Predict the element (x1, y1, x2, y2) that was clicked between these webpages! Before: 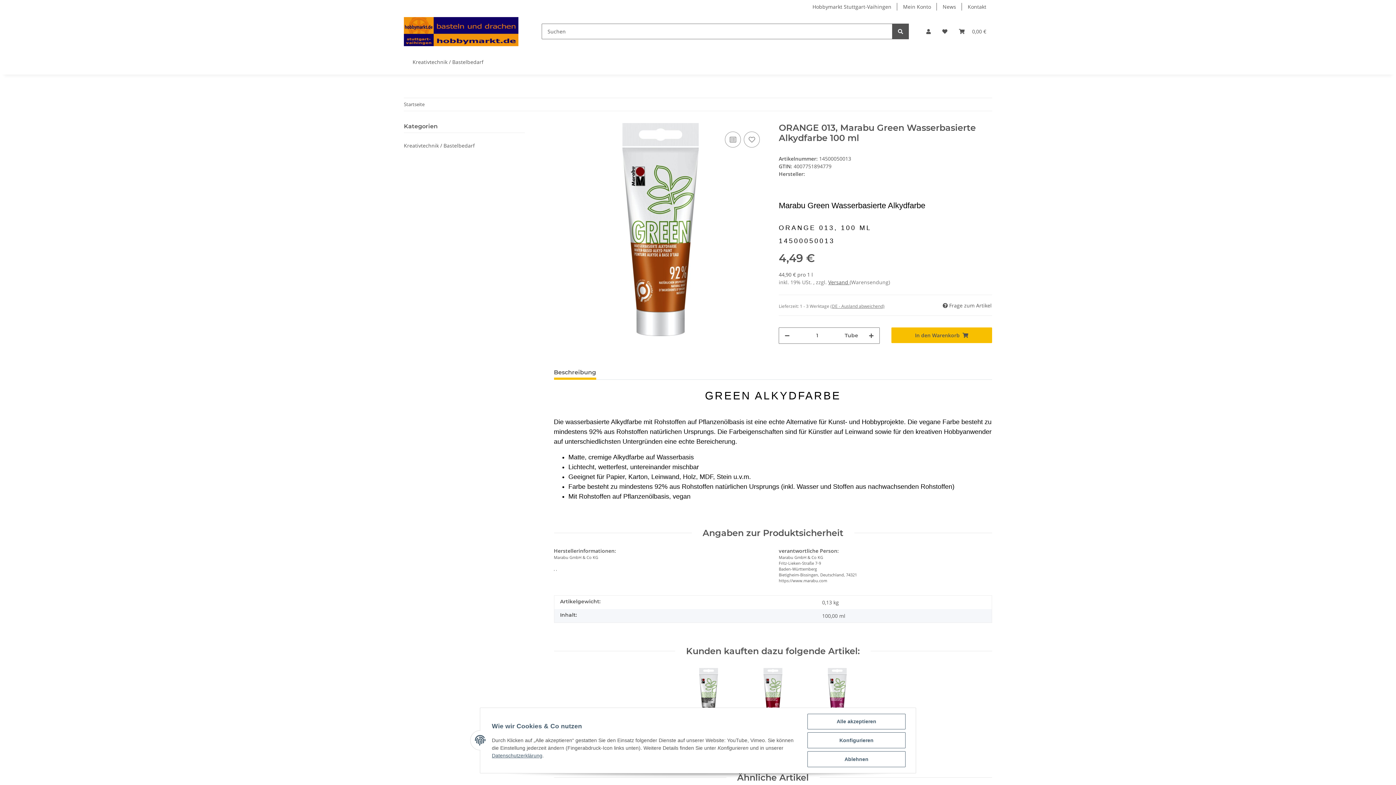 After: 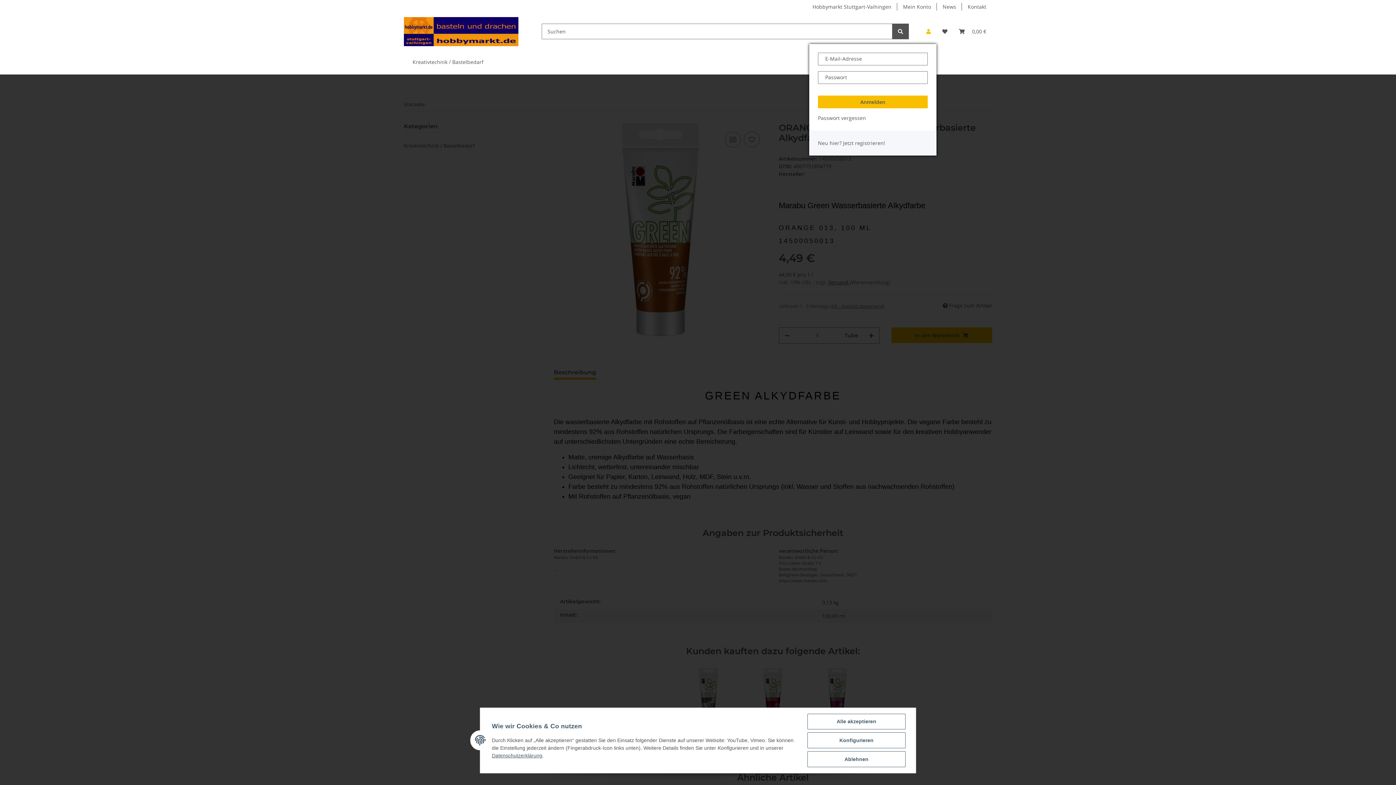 Action: label: Mein Konto bbox: (920, 18, 936, 44)